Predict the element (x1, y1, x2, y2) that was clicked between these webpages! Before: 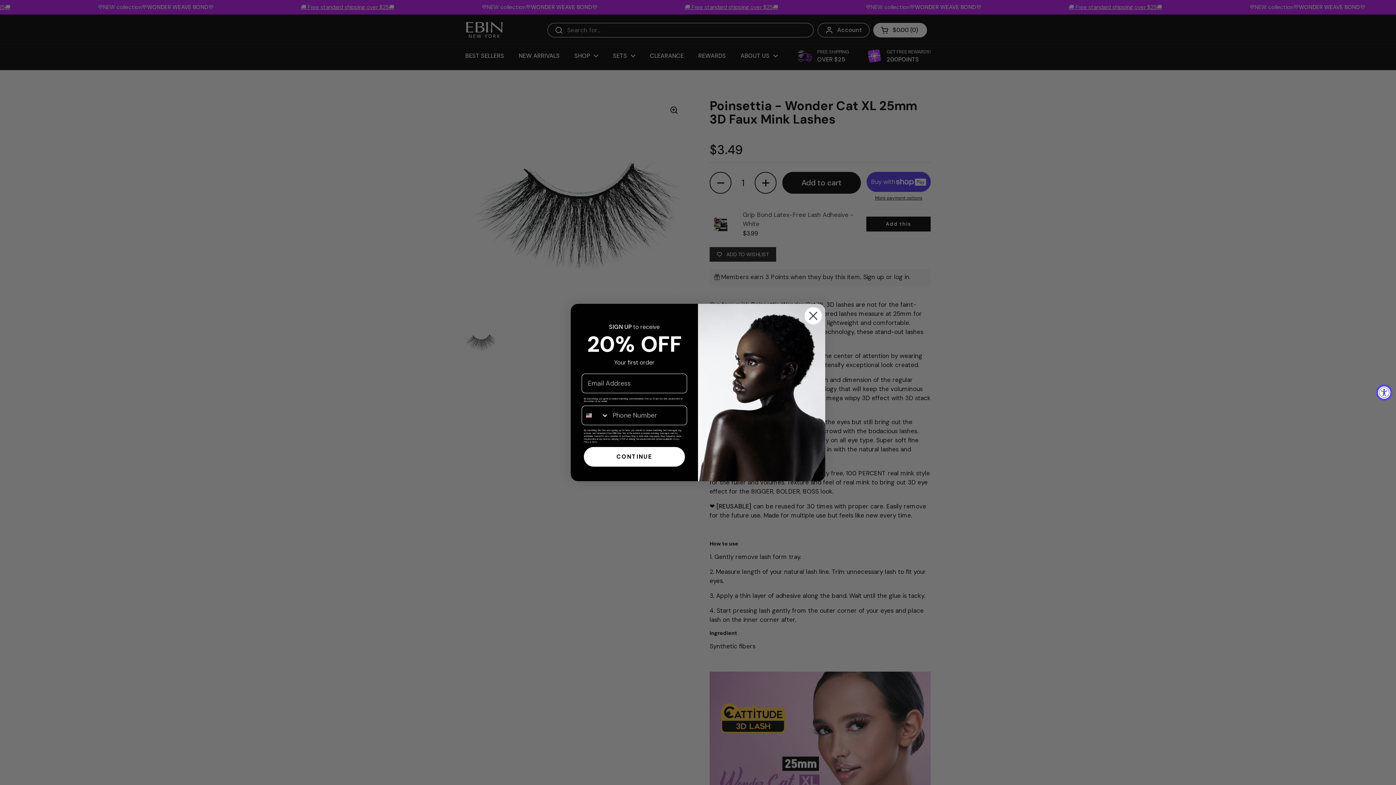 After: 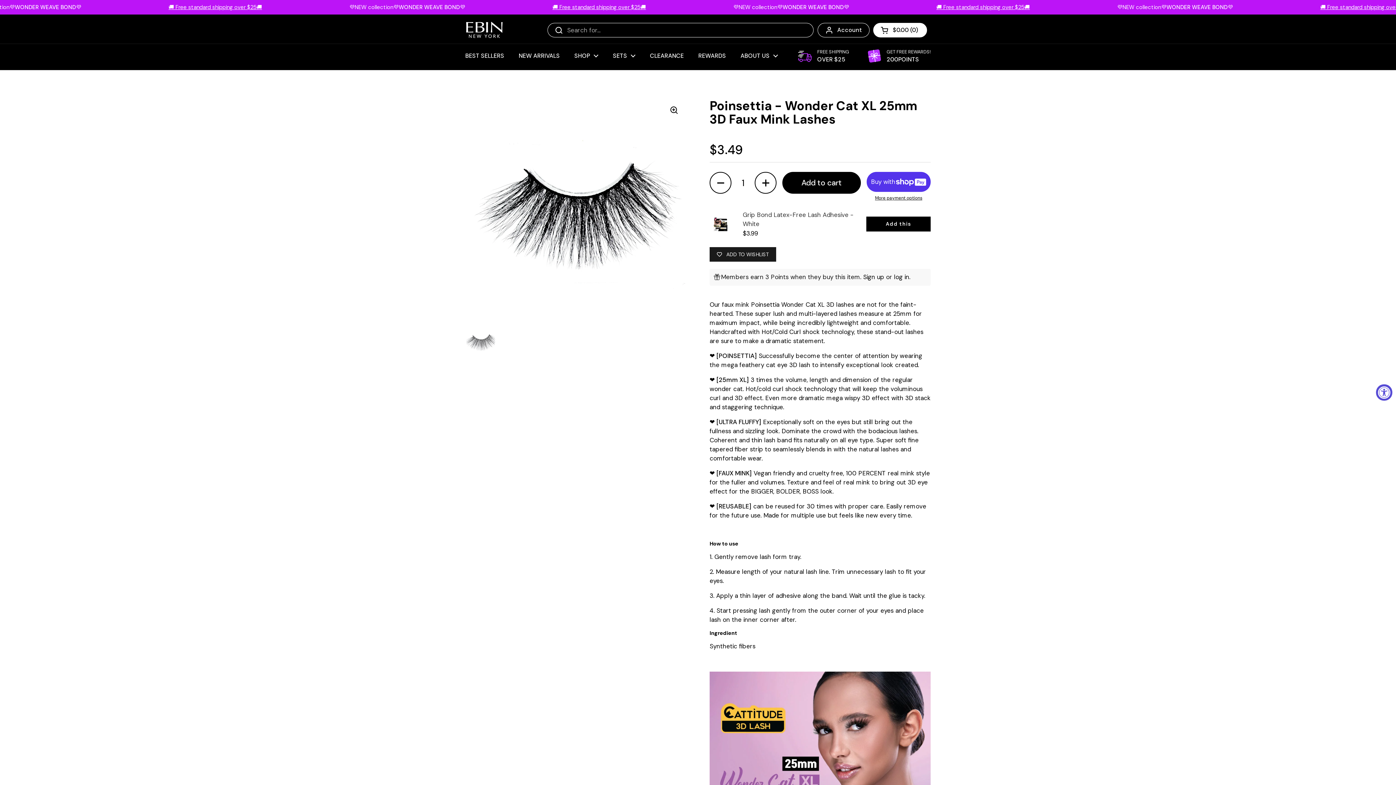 Action: label: Close dialog bbox: (804, 329, 822, 347)